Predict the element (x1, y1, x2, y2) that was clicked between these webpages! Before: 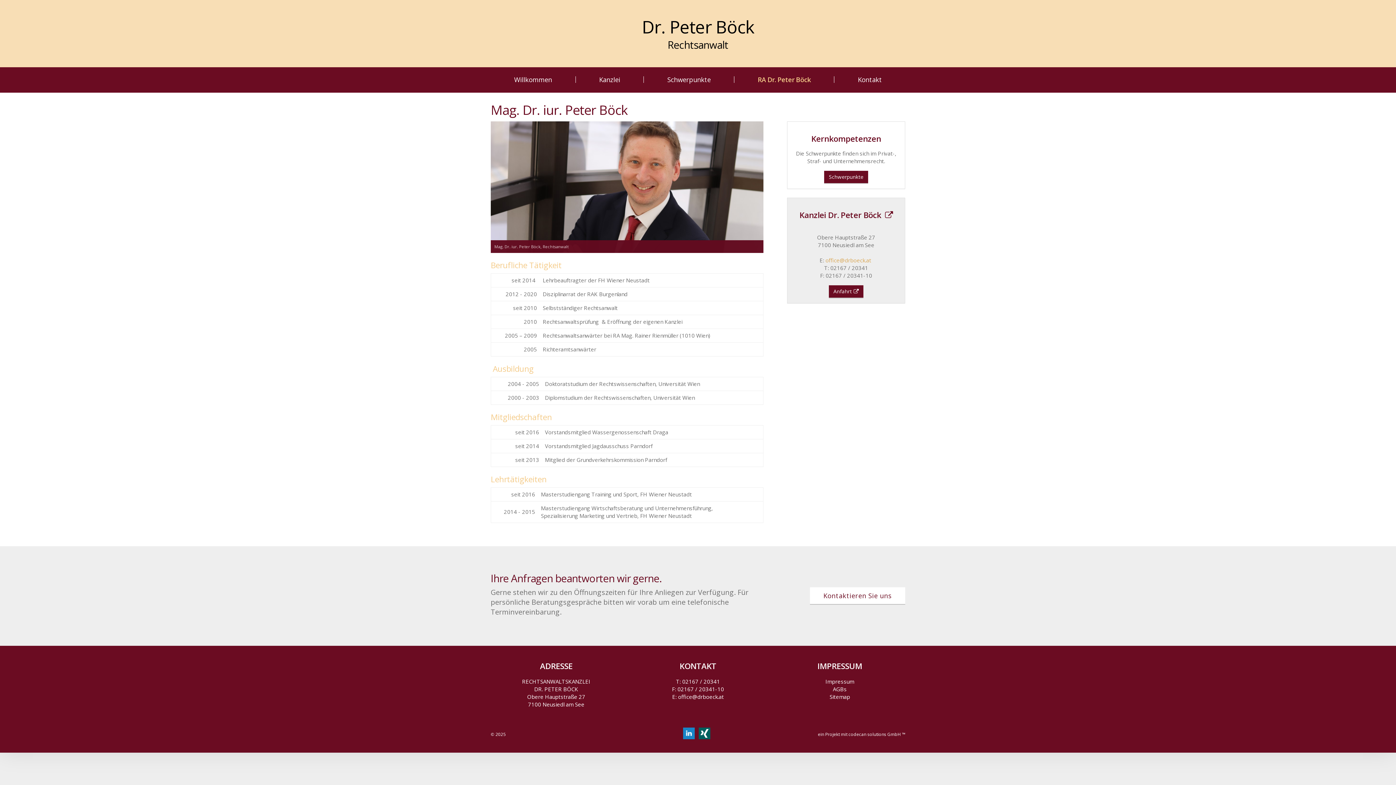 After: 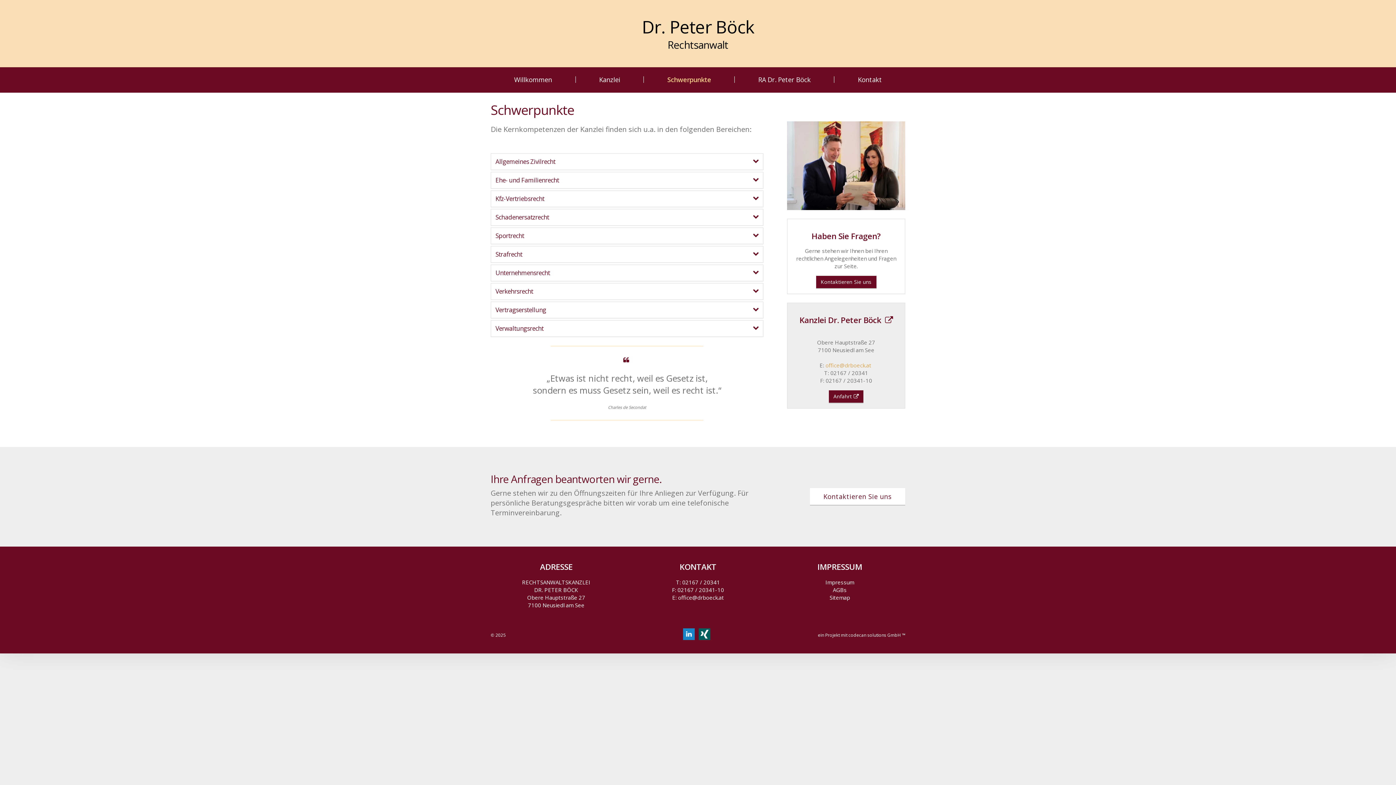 Action: label: Kernkompetenzen bbox: (793, 133, 899, 143)